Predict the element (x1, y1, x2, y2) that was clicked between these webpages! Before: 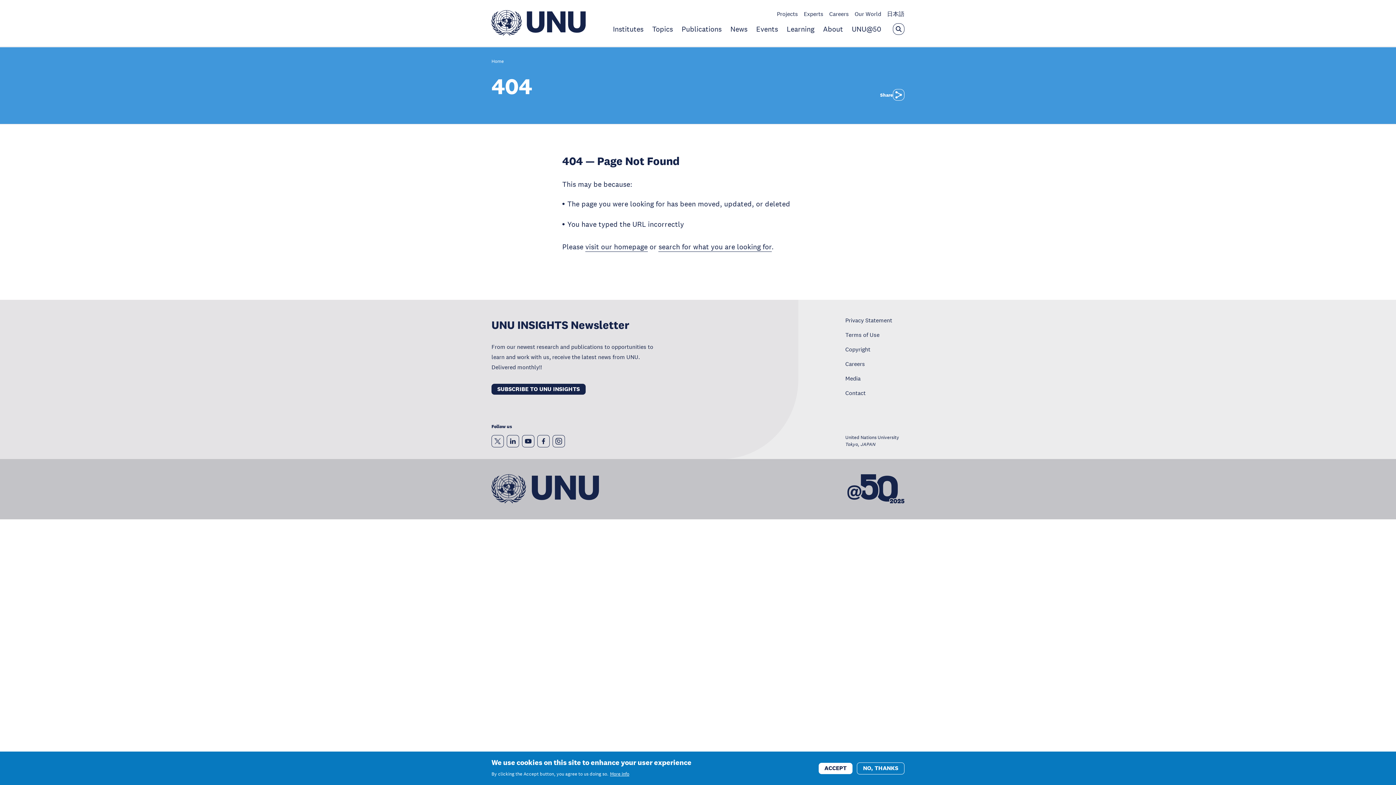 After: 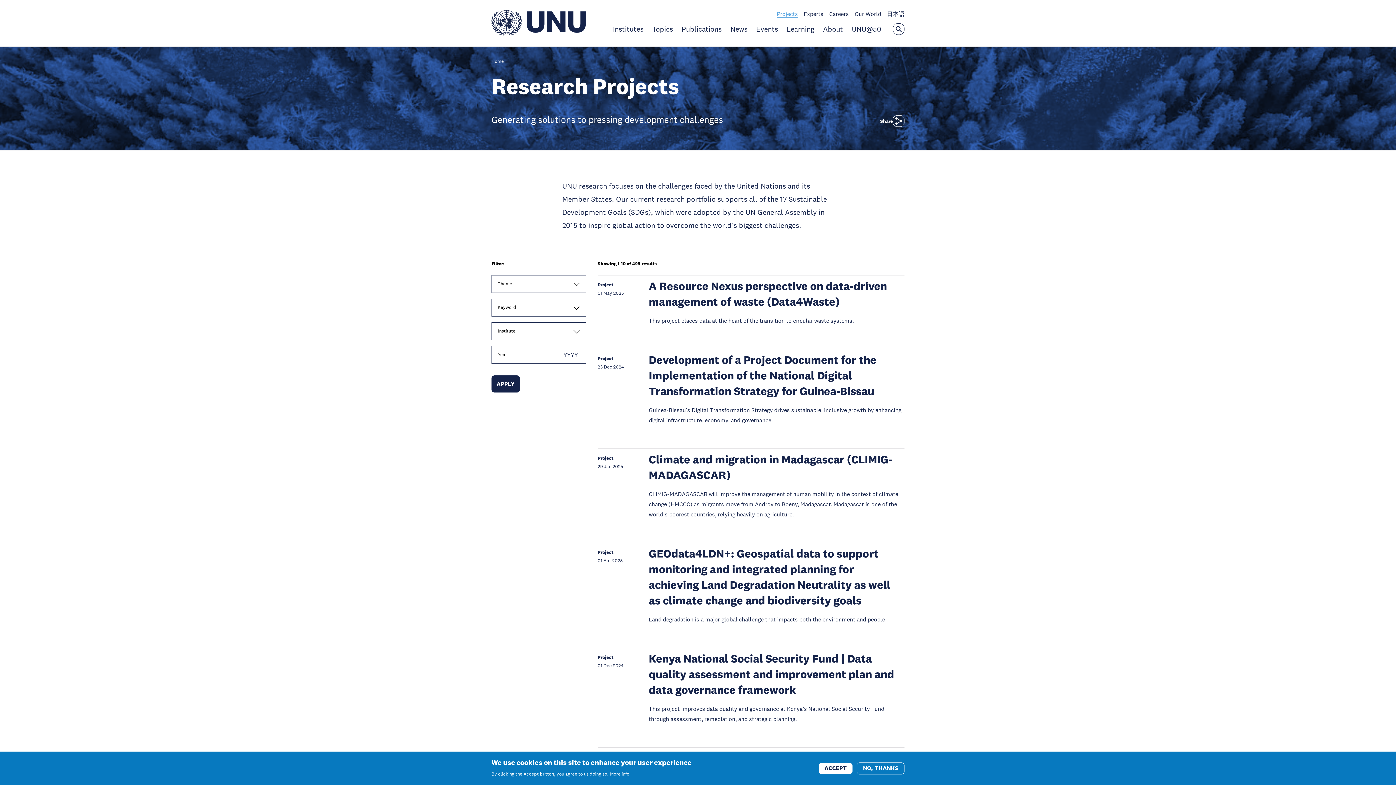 Action: label: Projects bbox: (777, 10, 798, 17)